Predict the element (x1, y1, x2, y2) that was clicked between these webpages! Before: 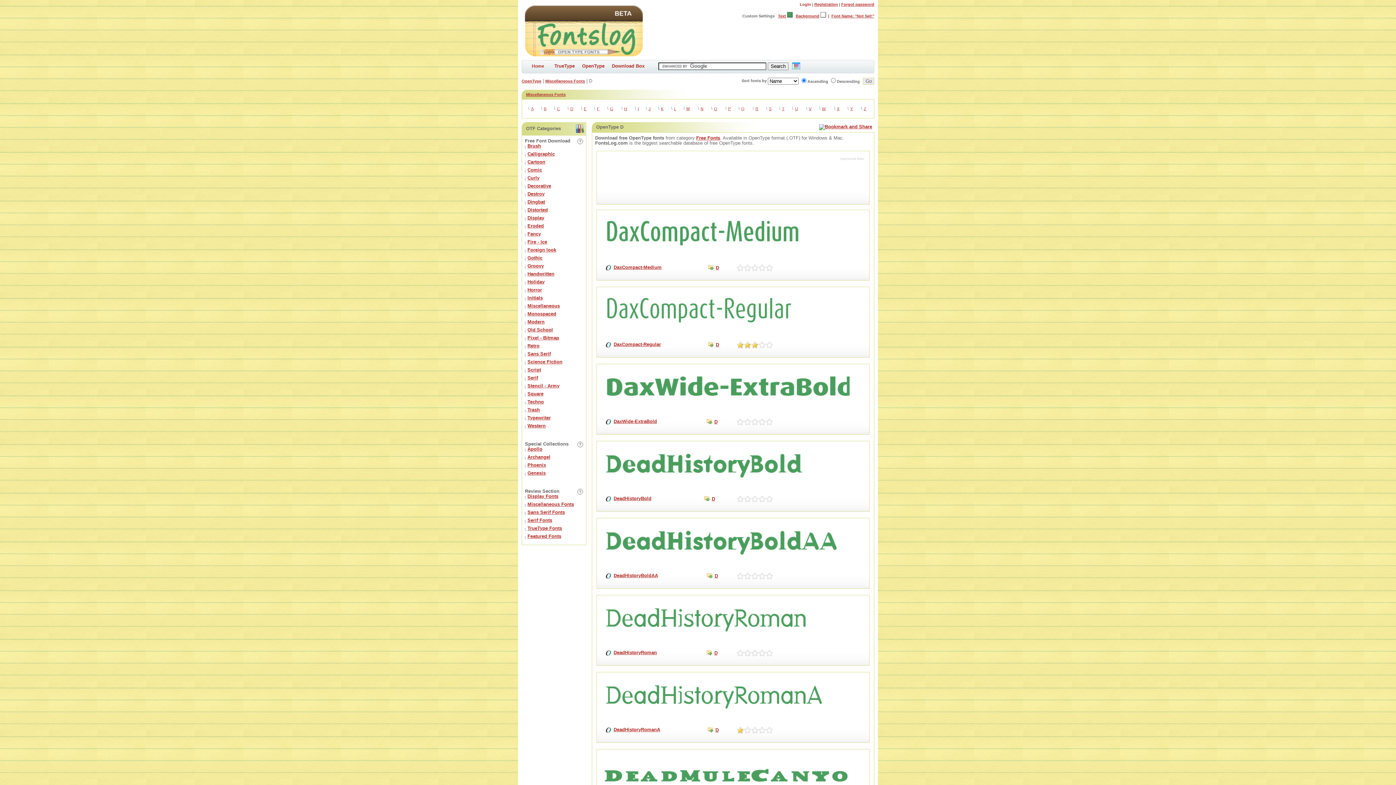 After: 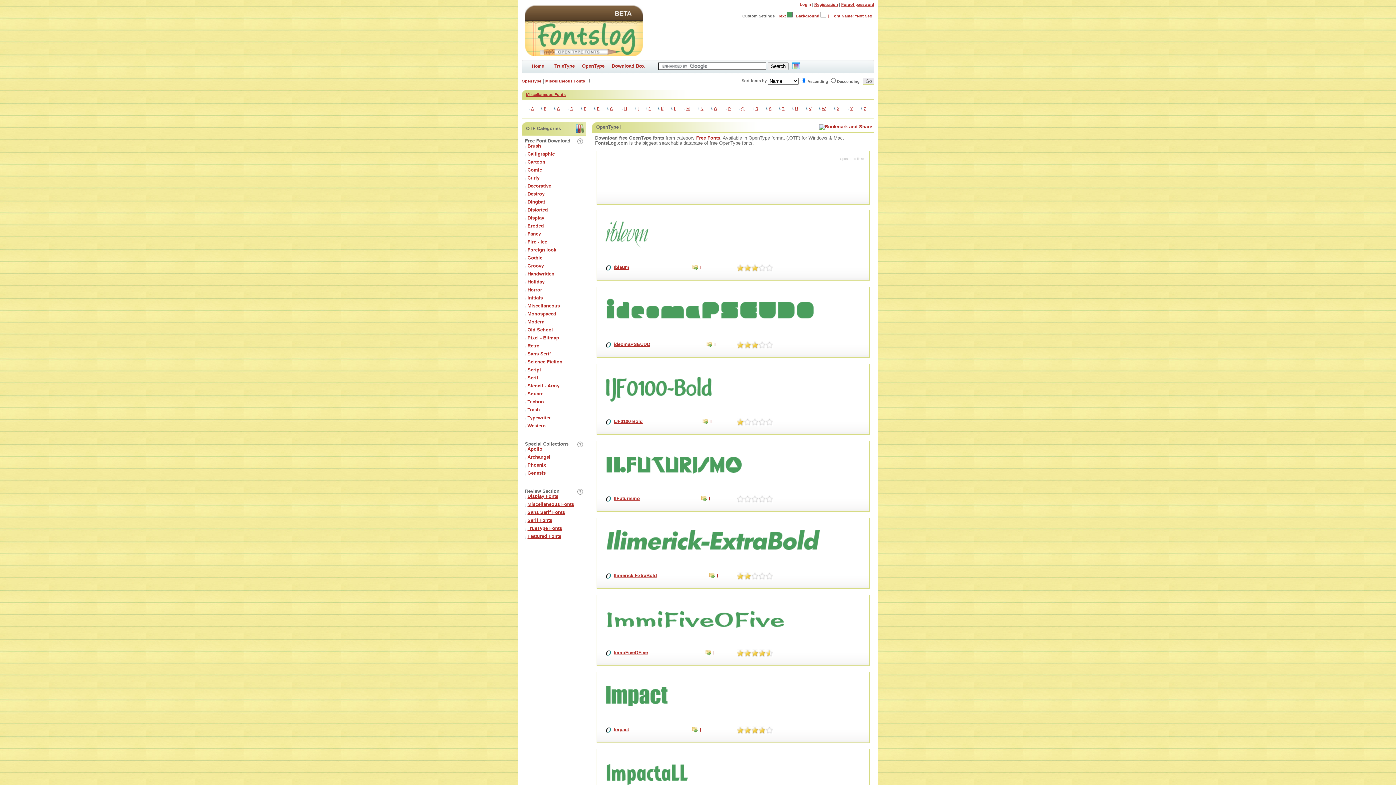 Action: bbox: (635, 106, 638, 110) label: I